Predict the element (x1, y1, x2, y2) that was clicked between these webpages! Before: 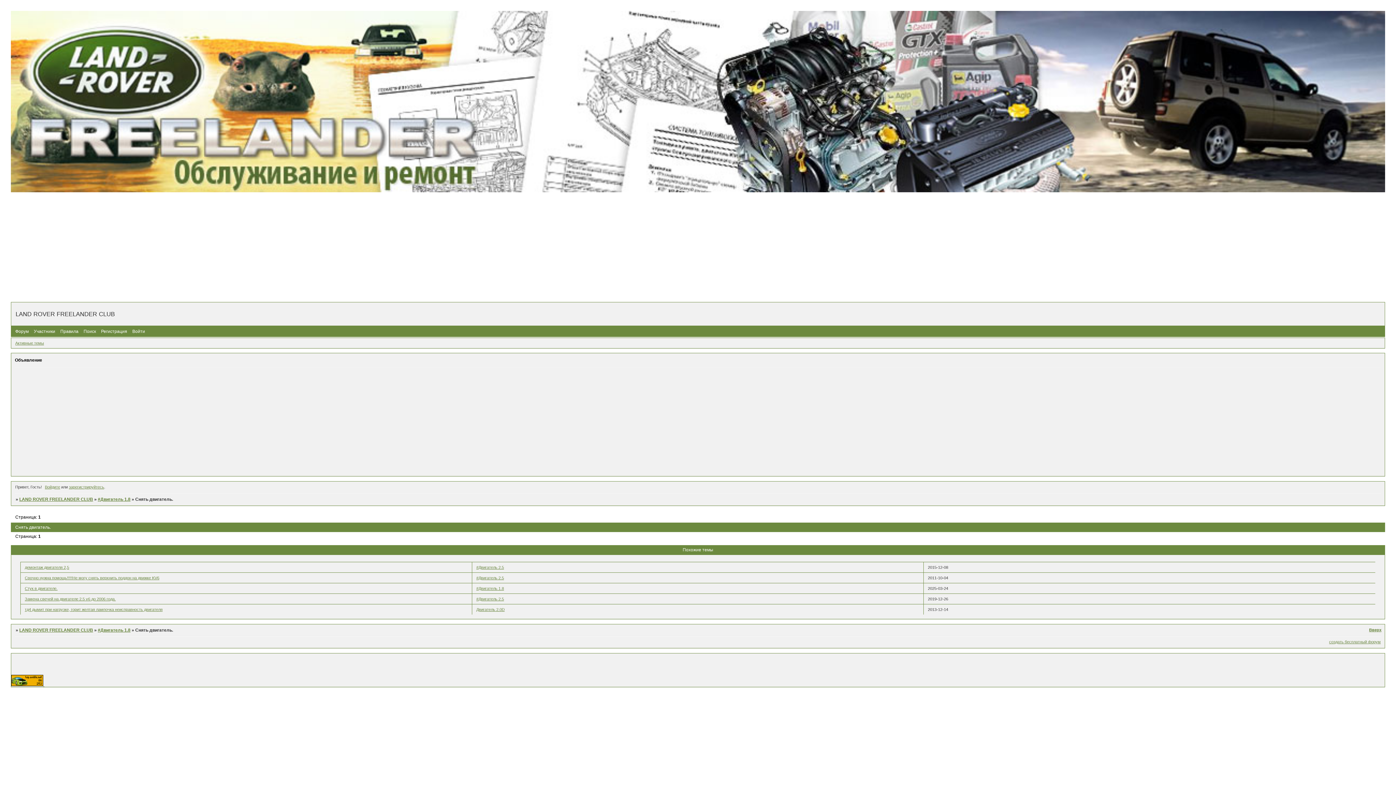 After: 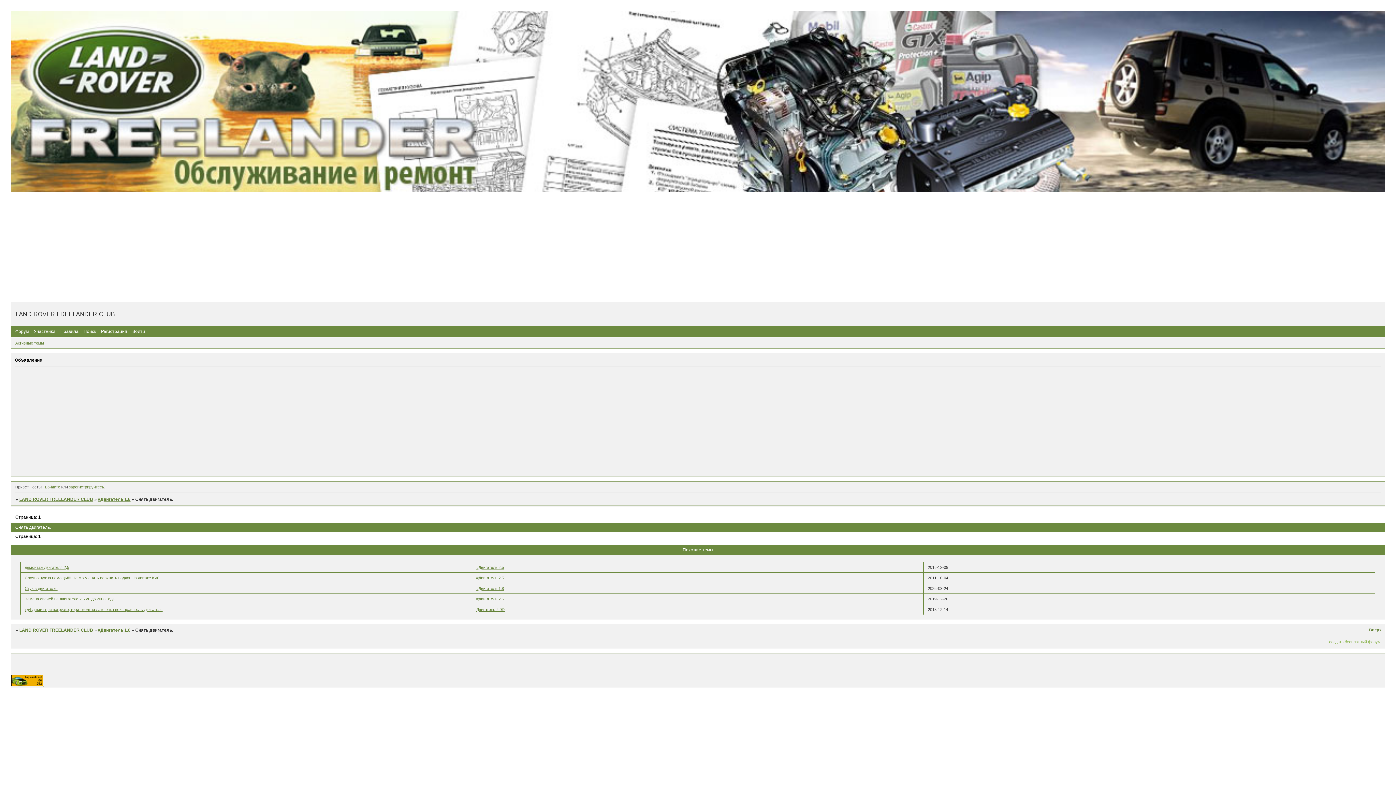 Action: label: создать бесплатный форум bbox: (1329, 639, 1381, 644)